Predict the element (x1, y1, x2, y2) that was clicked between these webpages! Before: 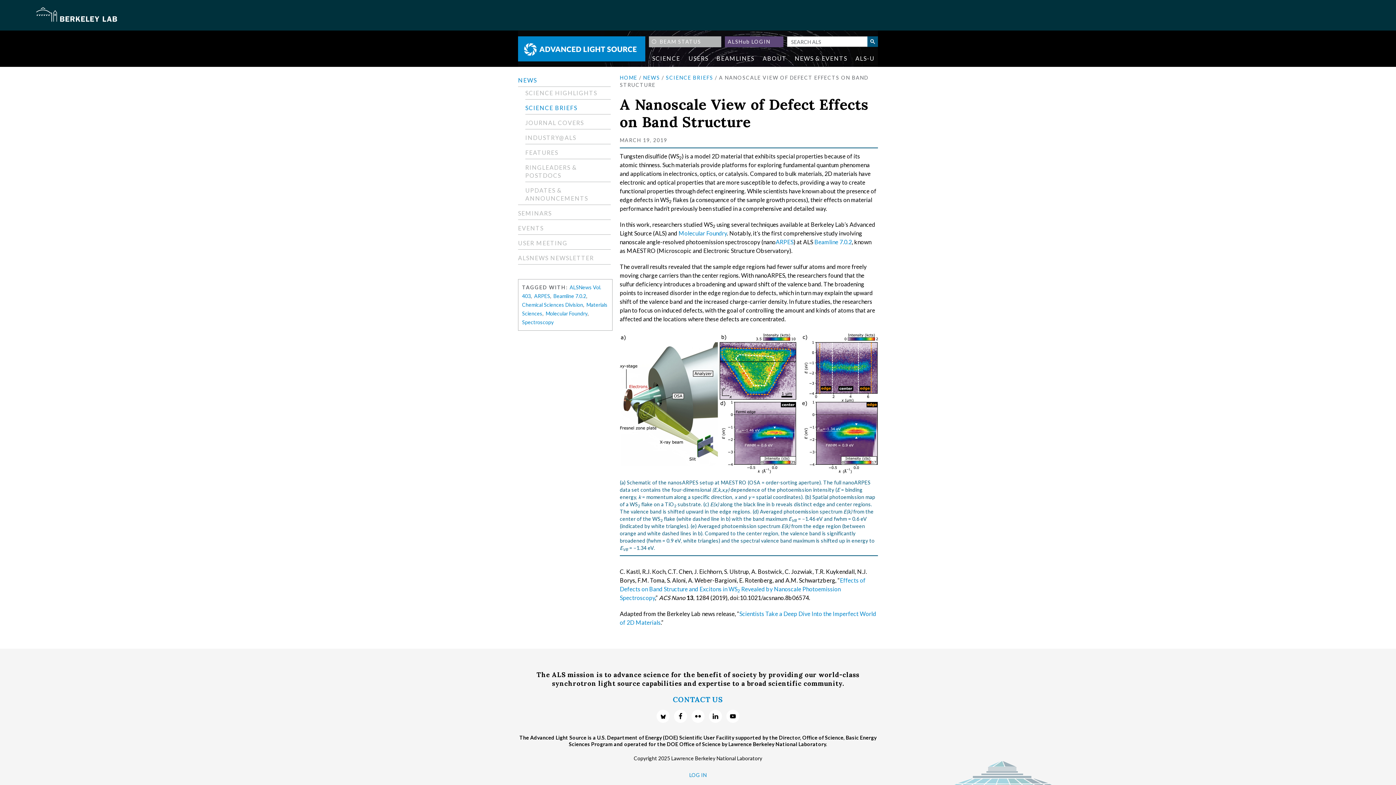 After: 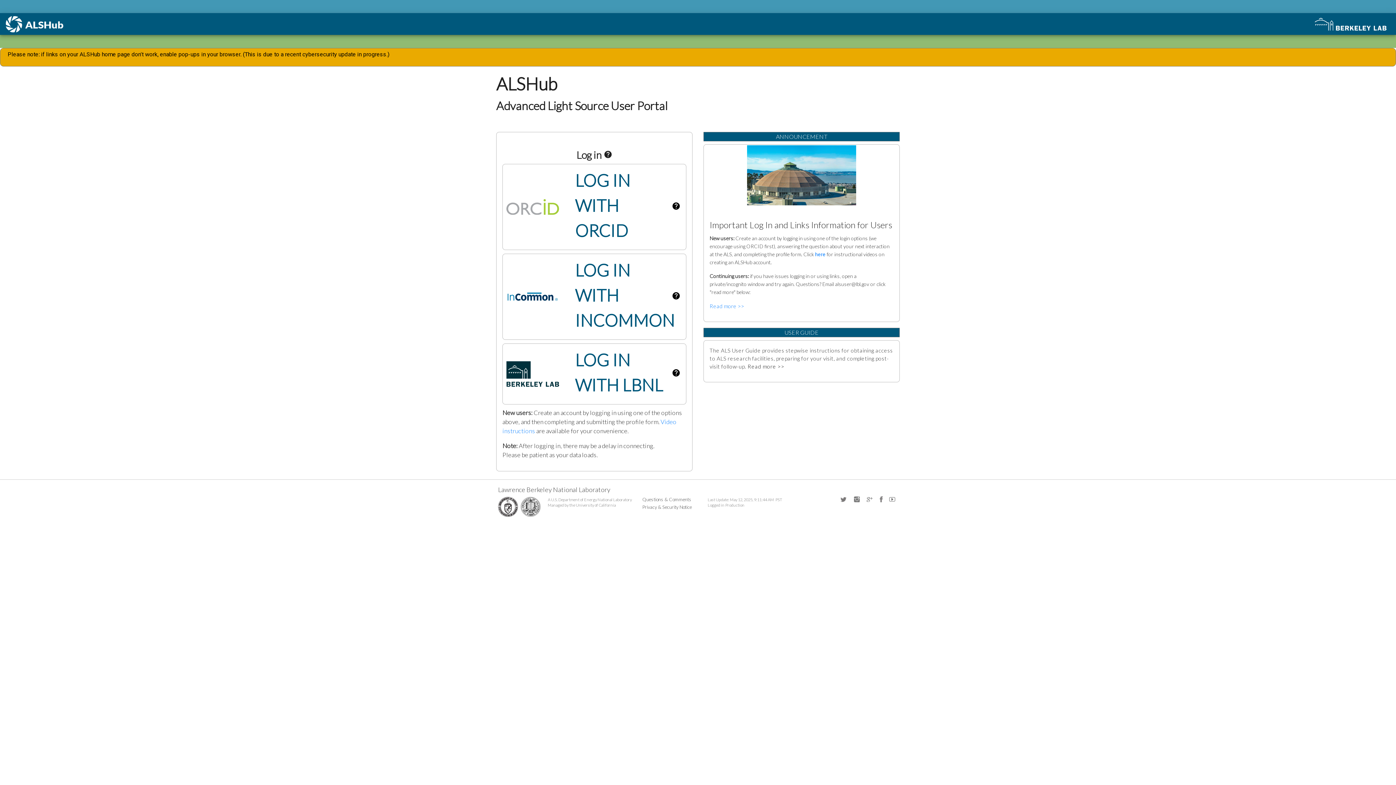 Action: bbox: (725, 36, 783, 47) label: ALSHub LOGIN